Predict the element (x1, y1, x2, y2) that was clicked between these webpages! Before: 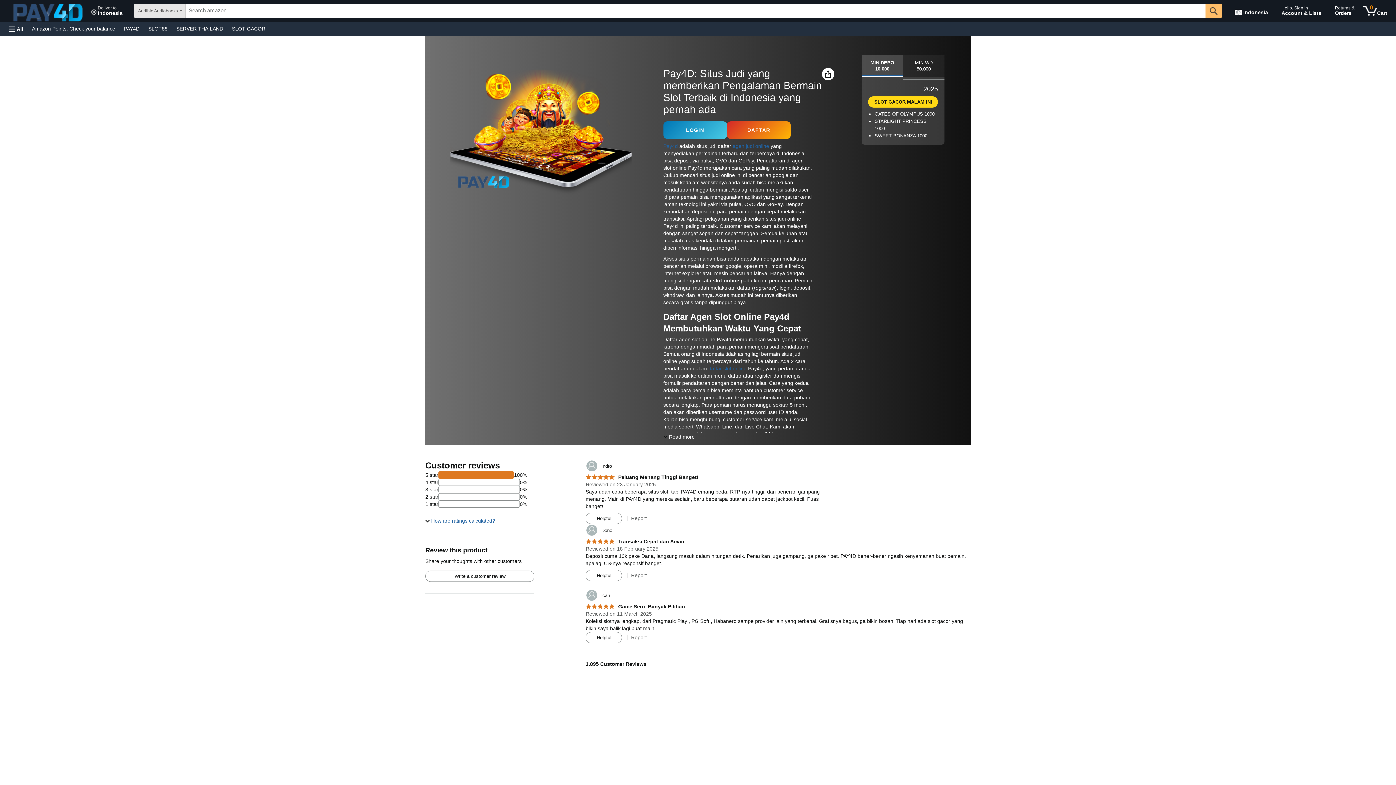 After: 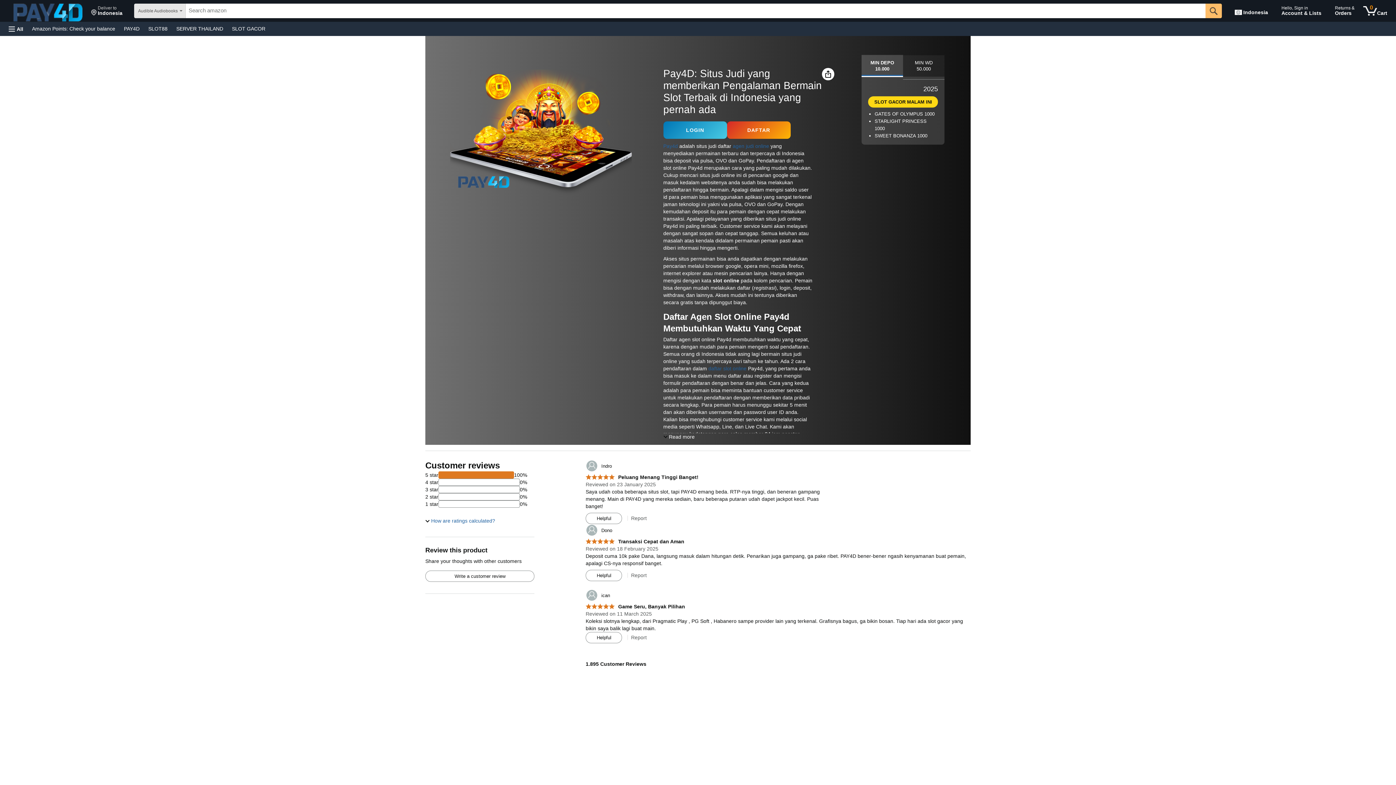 Action: label: 	Dono bbox: (585, 524, 612, 536)